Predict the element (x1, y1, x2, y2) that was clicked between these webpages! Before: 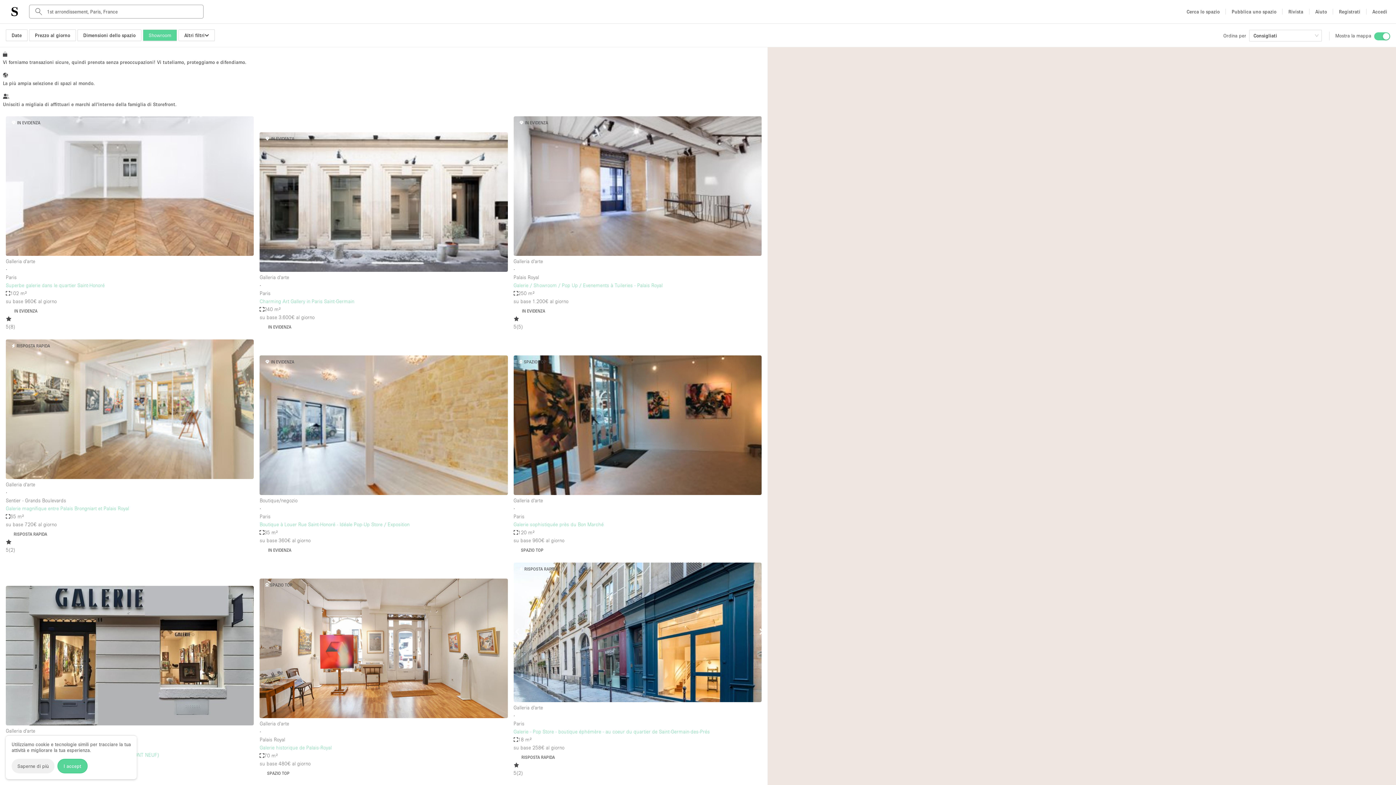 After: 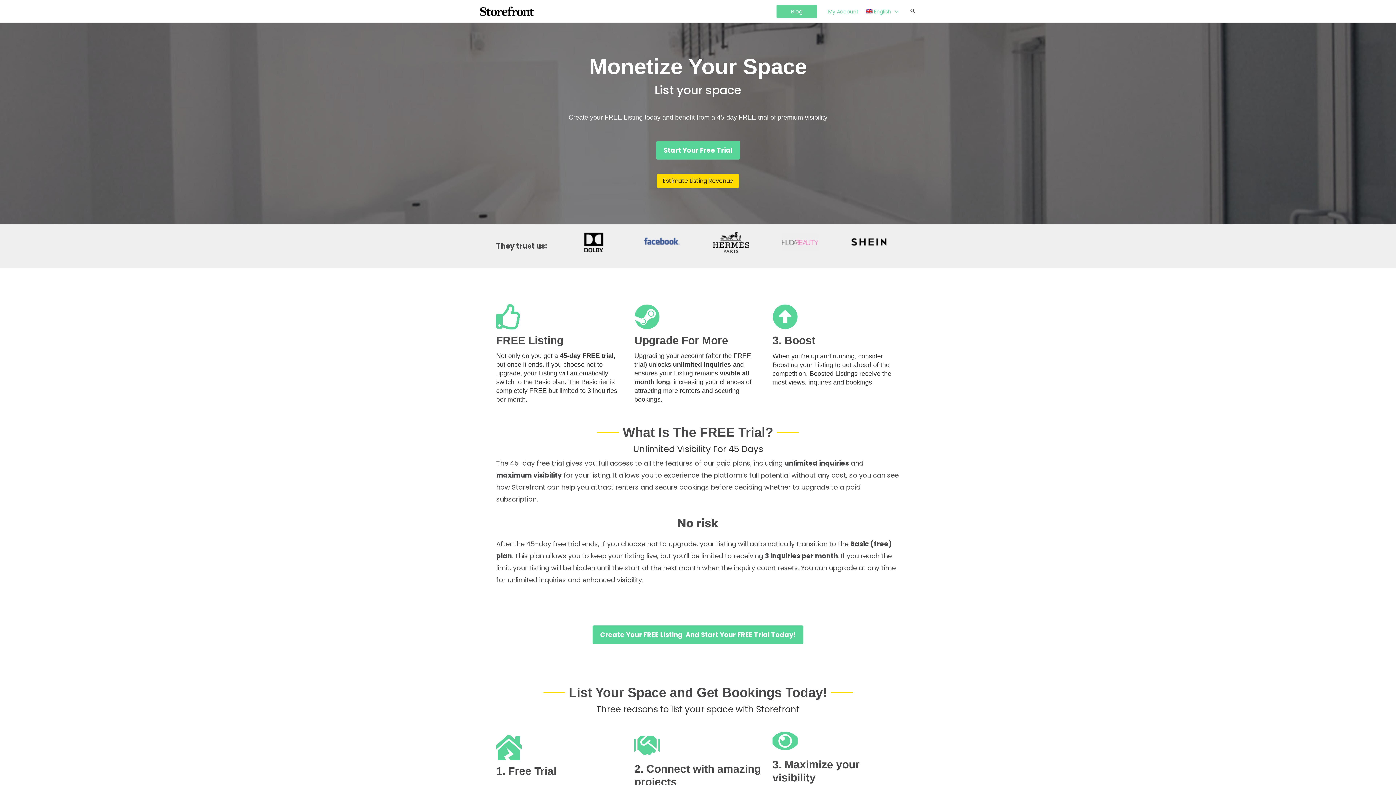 Action: label: Pubblica uno spazio bbox: (1229, 4, 1279, 18)